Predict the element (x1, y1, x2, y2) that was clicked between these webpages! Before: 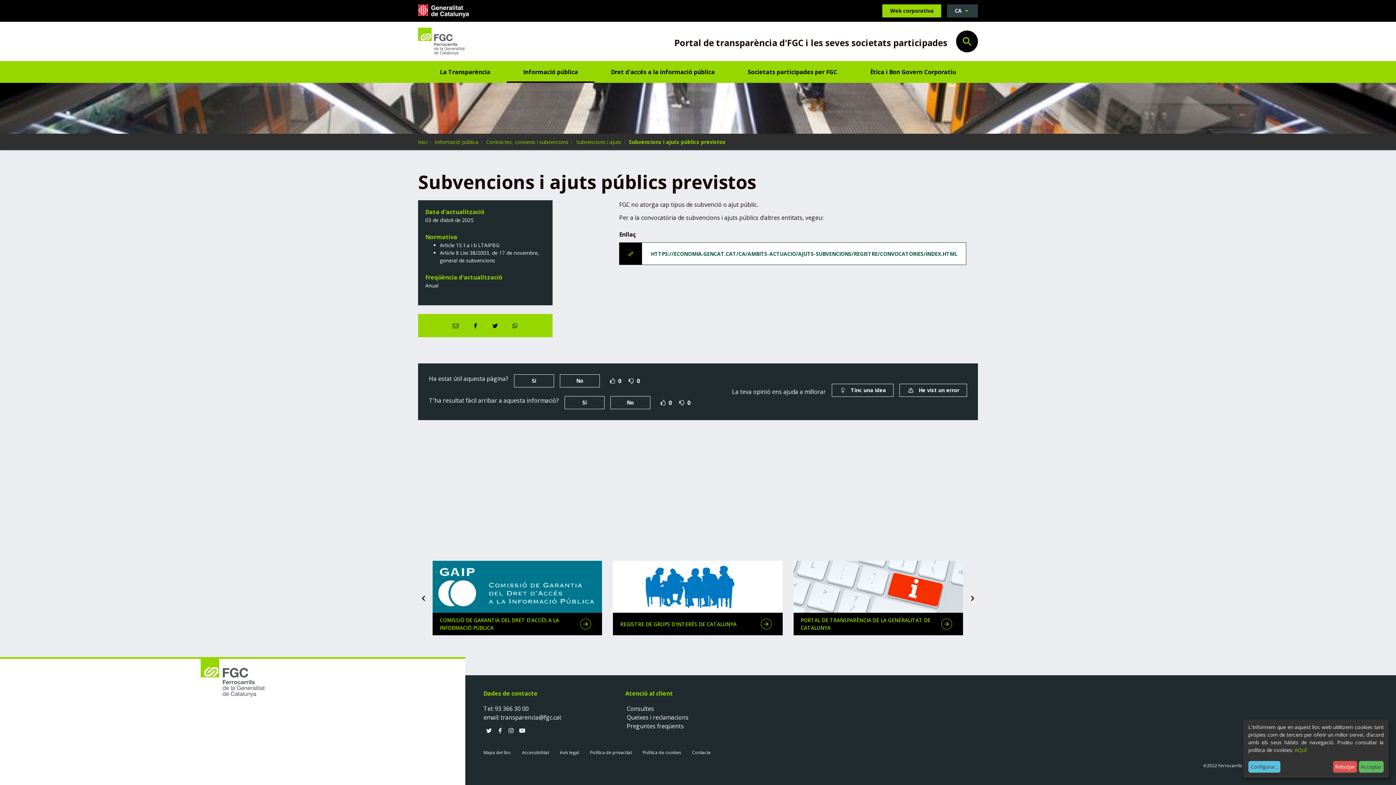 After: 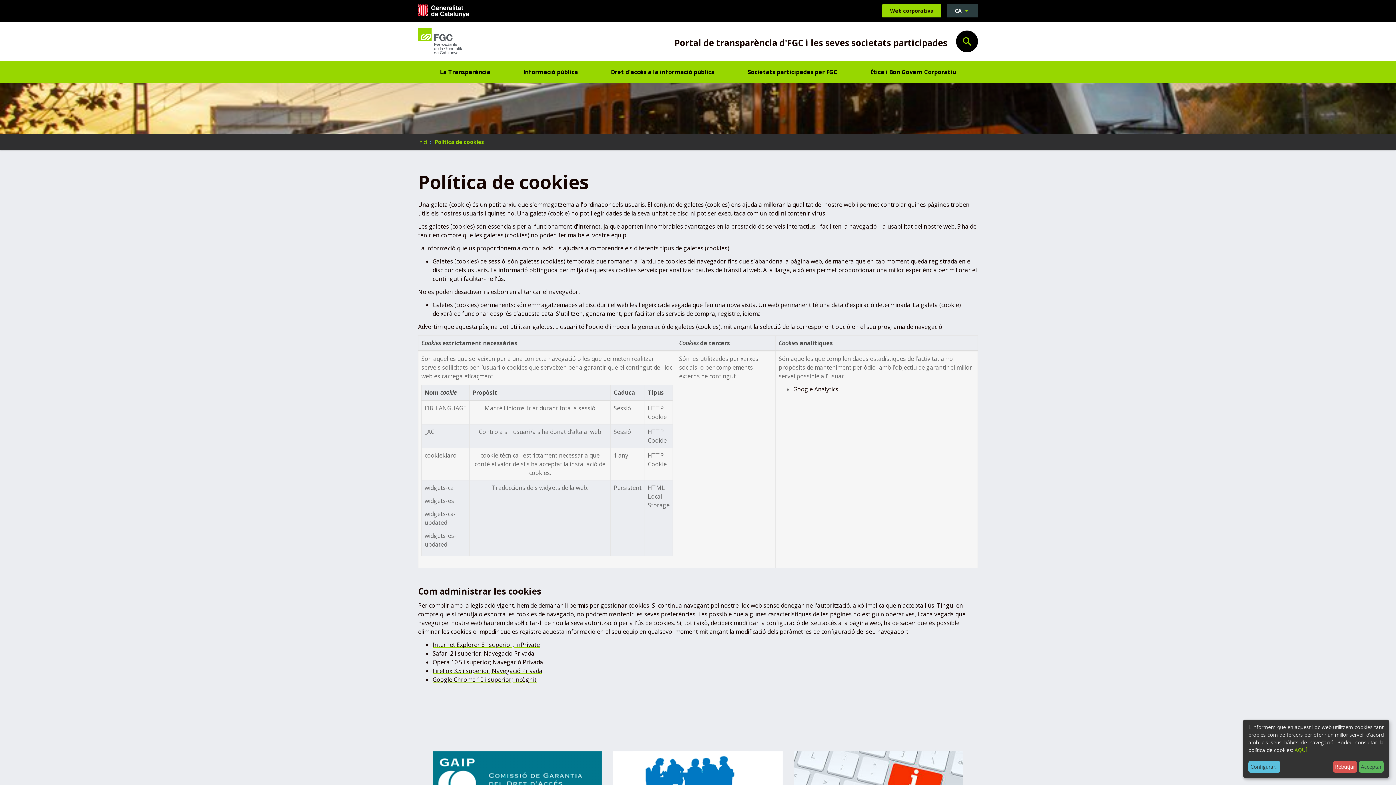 Action: bbox: (1294, 746, 1307, 753) label: AQUÍ